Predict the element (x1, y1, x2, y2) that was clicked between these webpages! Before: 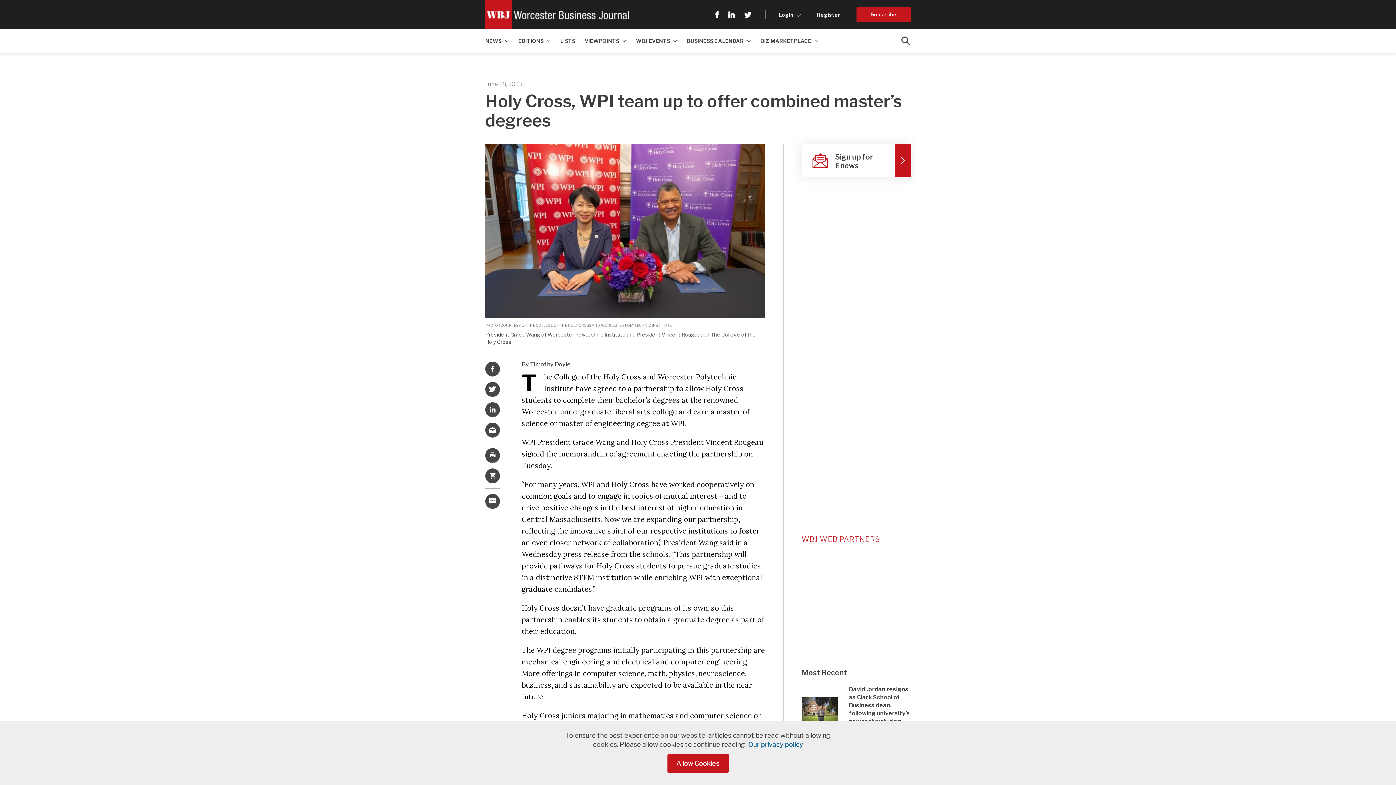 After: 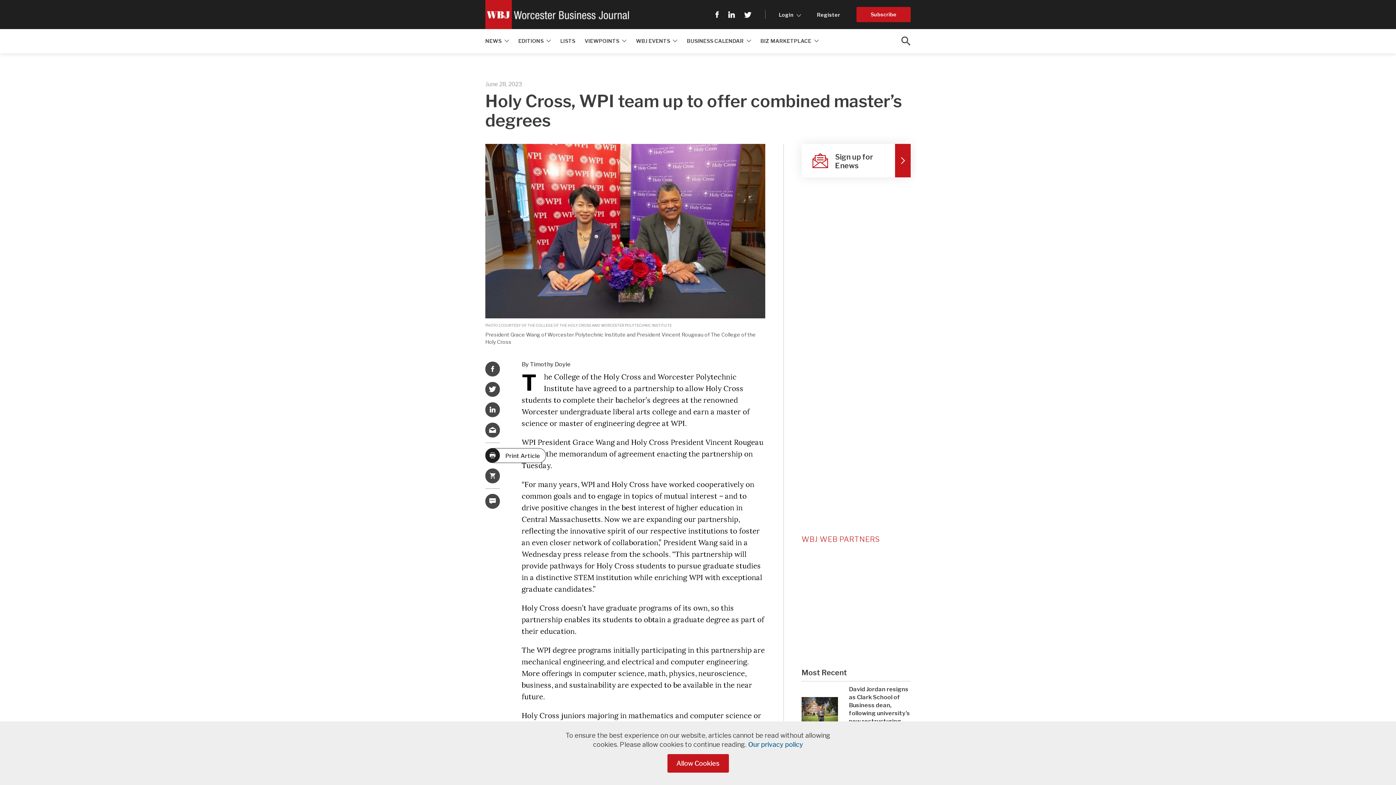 Action: bbox: (485, 448, 500, 462)